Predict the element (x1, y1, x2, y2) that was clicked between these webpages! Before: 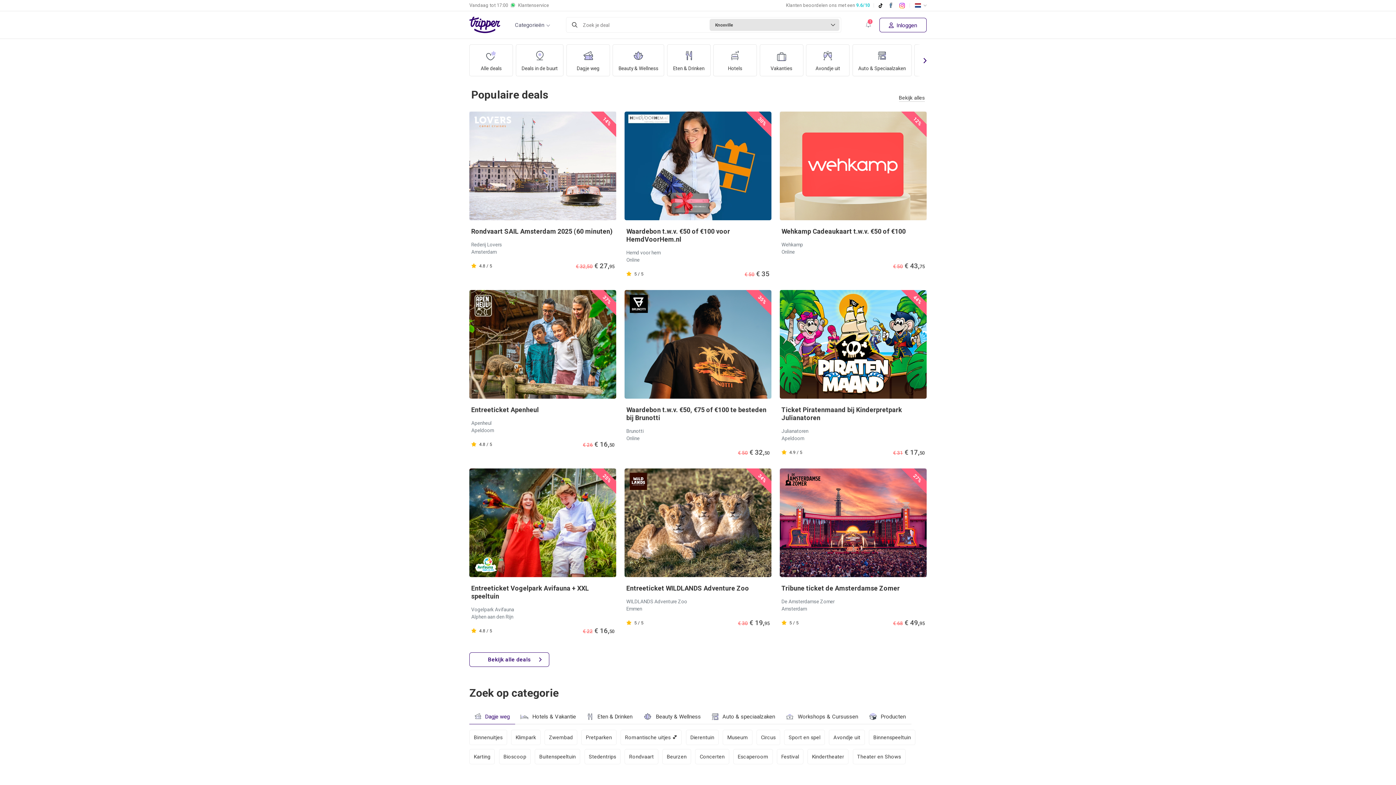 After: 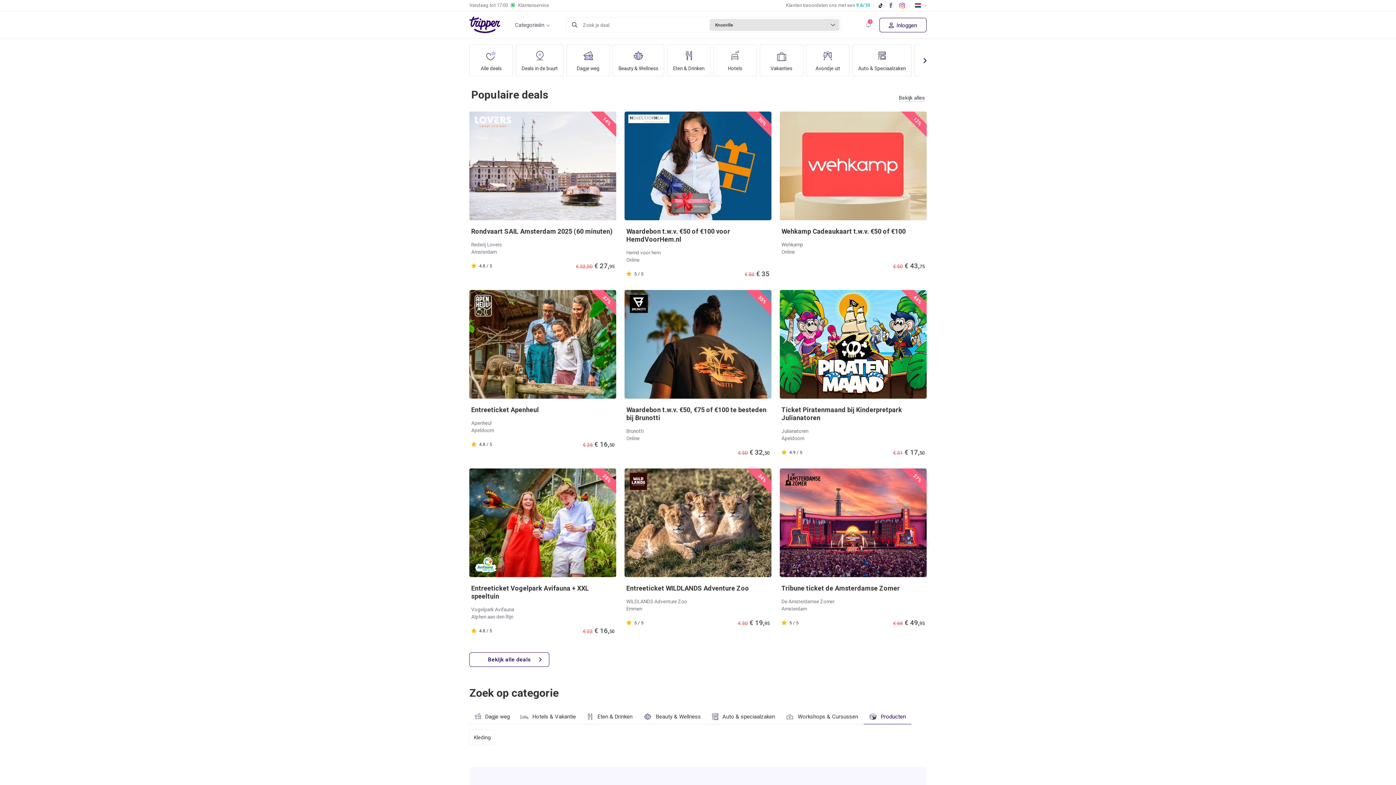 Action: bbox: (863, 709, 911, 724) label: Producten